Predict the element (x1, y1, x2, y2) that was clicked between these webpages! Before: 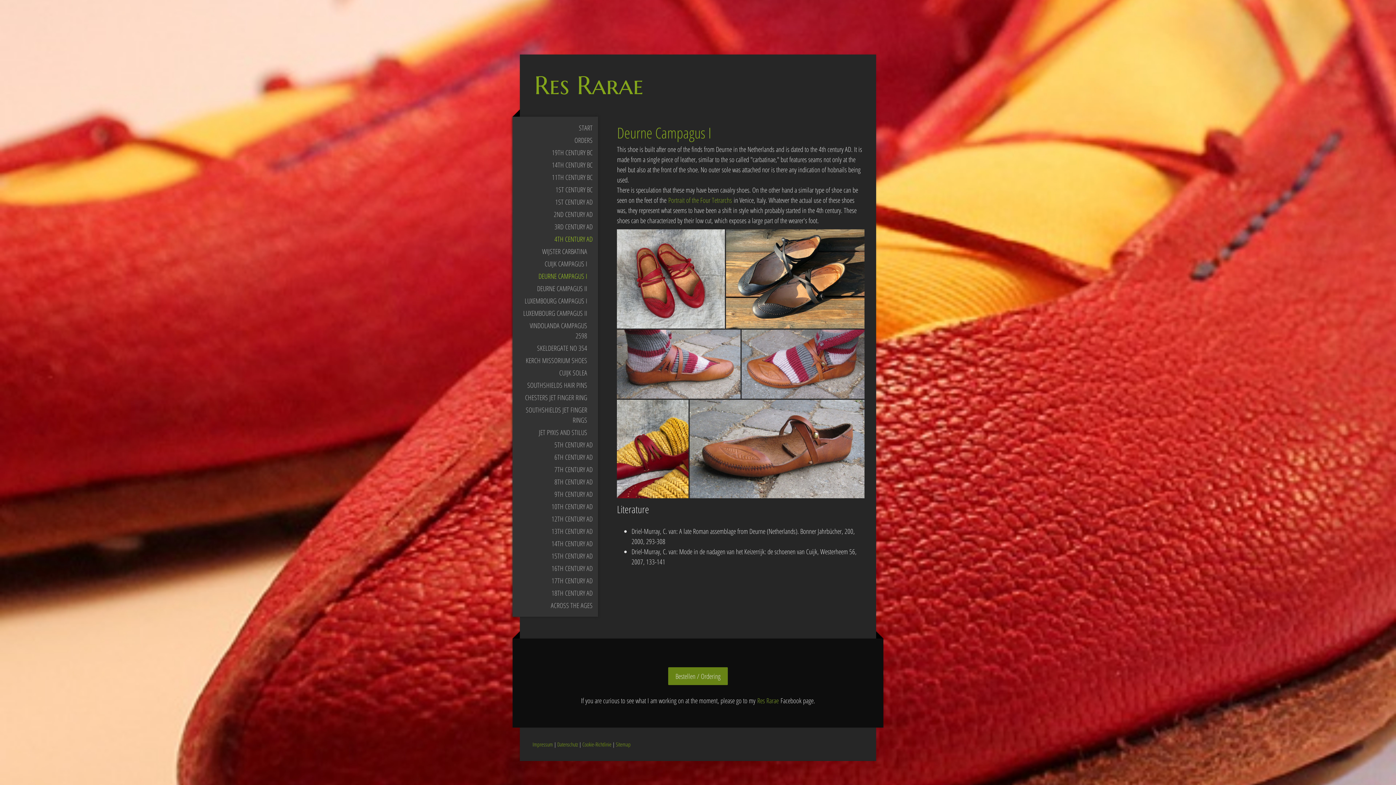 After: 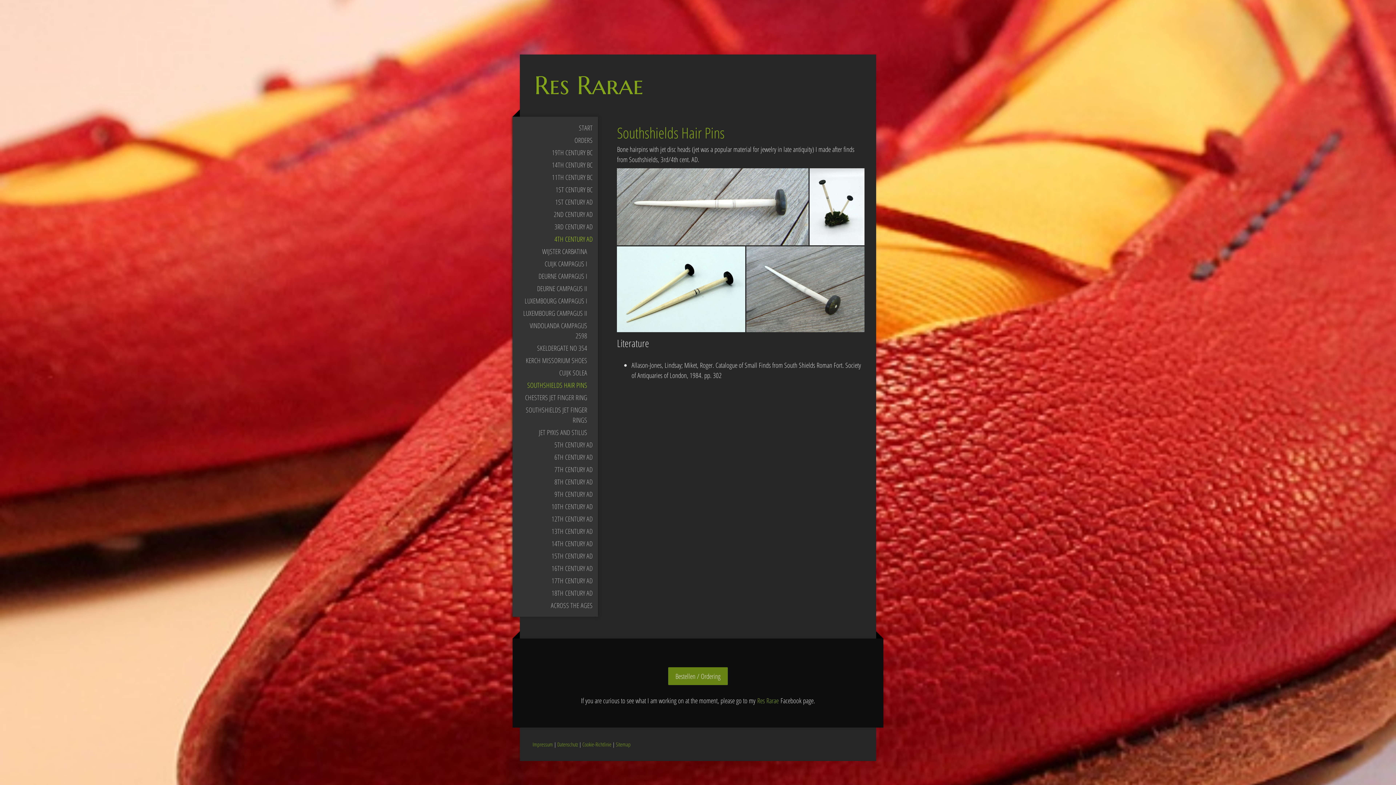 Action: bbox: (512, 379, 598, 391) label: SOUTHSHIELDS HAIR PINS